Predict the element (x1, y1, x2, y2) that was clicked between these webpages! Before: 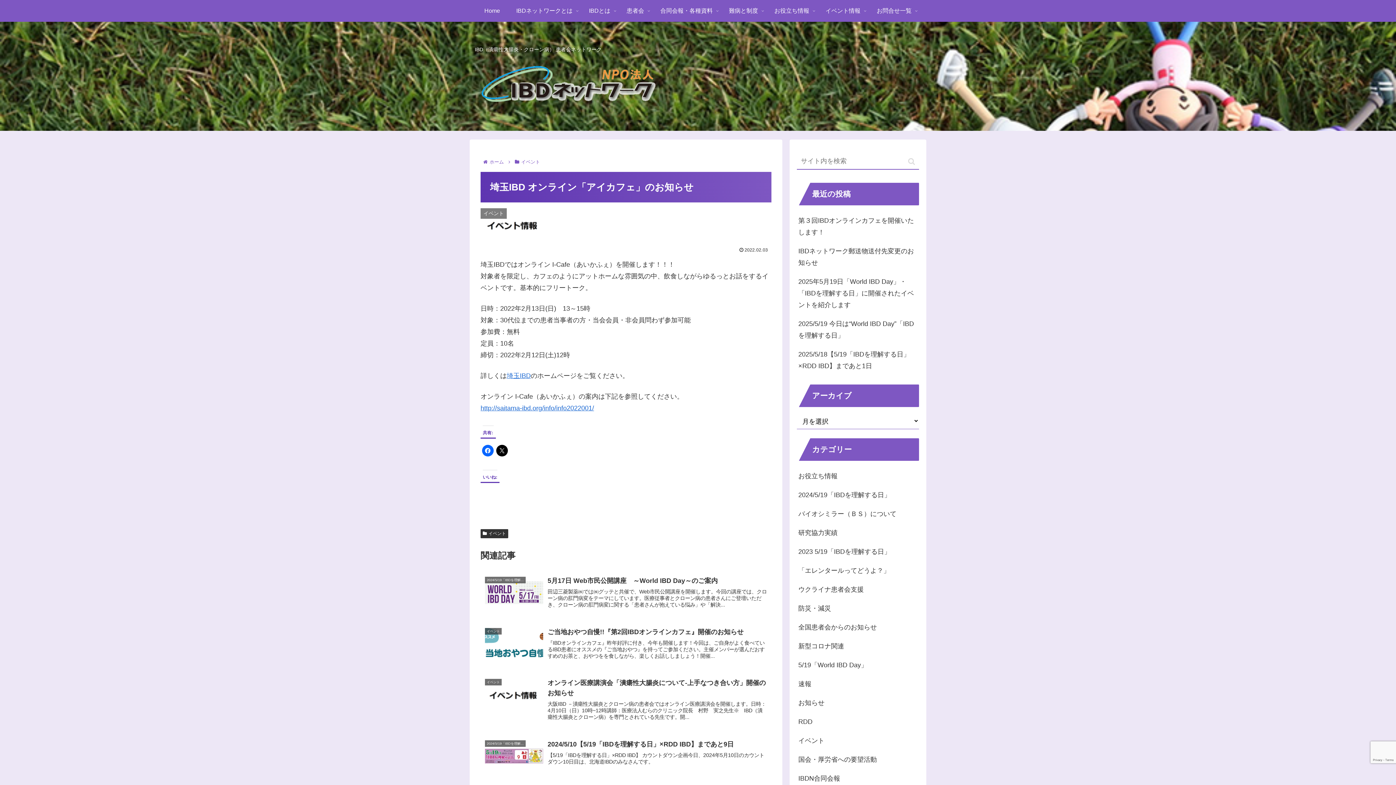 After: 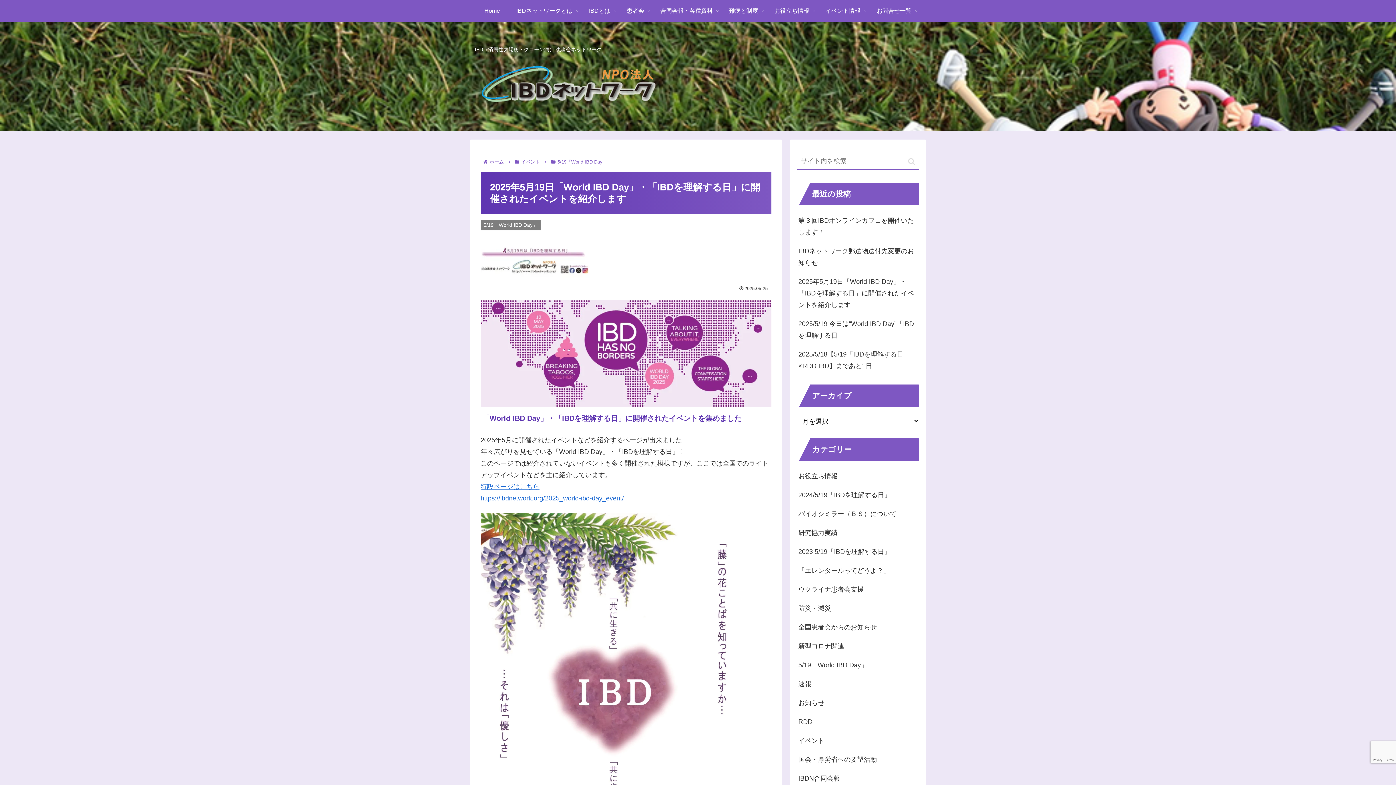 Action: label: 2025年5月19日「World IBD Day」・「IBDを理解する日」に開催されたイベントを紹介します bbox: (797, 272, 919, 314)